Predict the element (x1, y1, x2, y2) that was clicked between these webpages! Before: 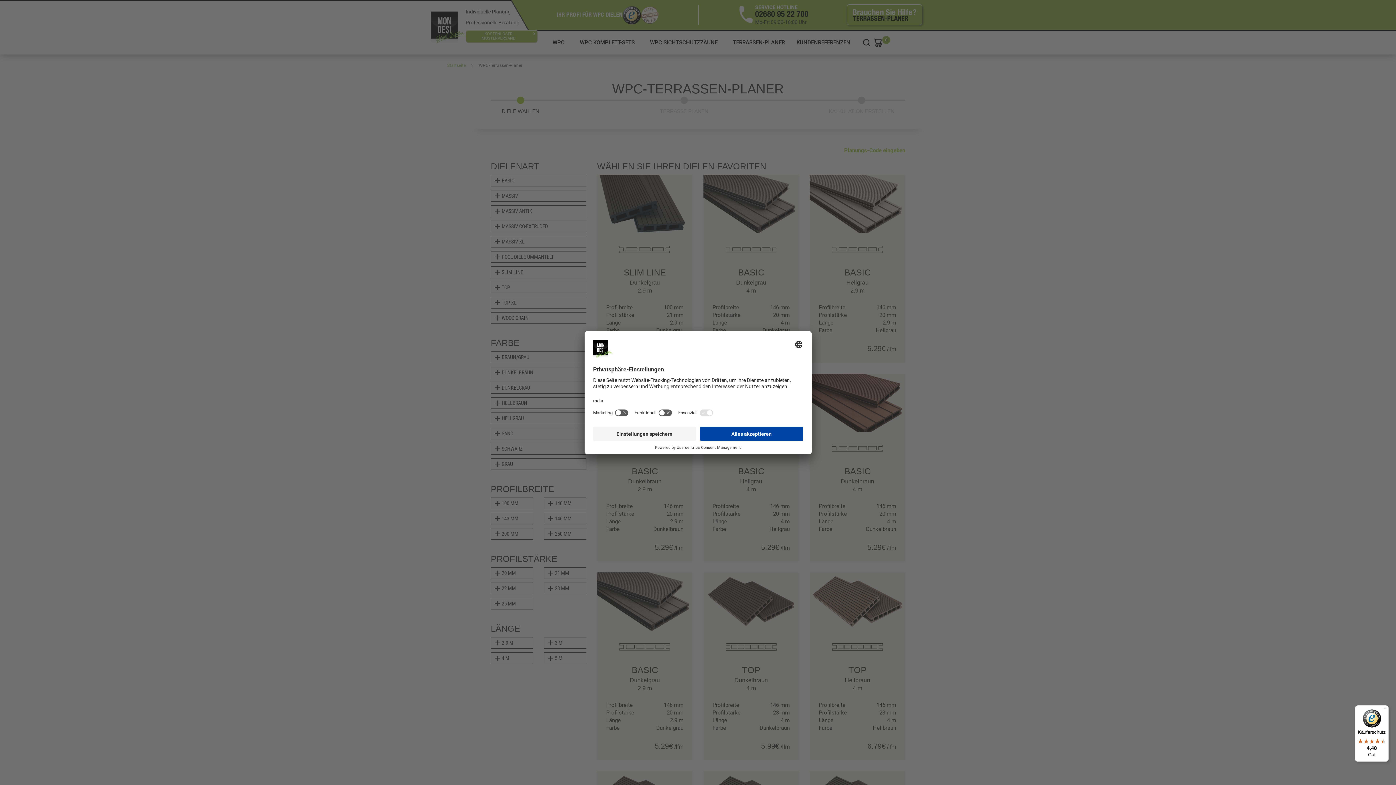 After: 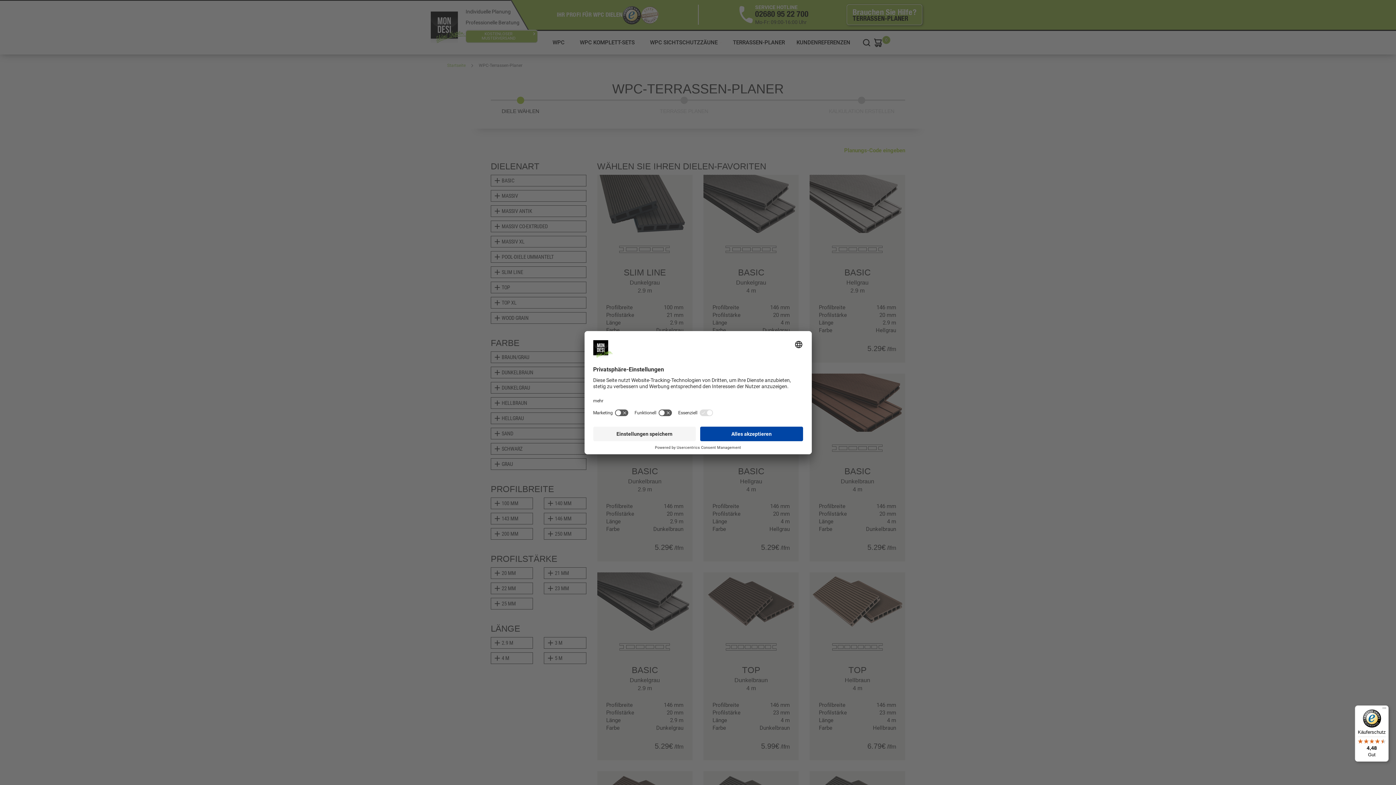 Action: bbox: (1355, 705, 1389, 762) label: Käuferschutz

4,48

Gut